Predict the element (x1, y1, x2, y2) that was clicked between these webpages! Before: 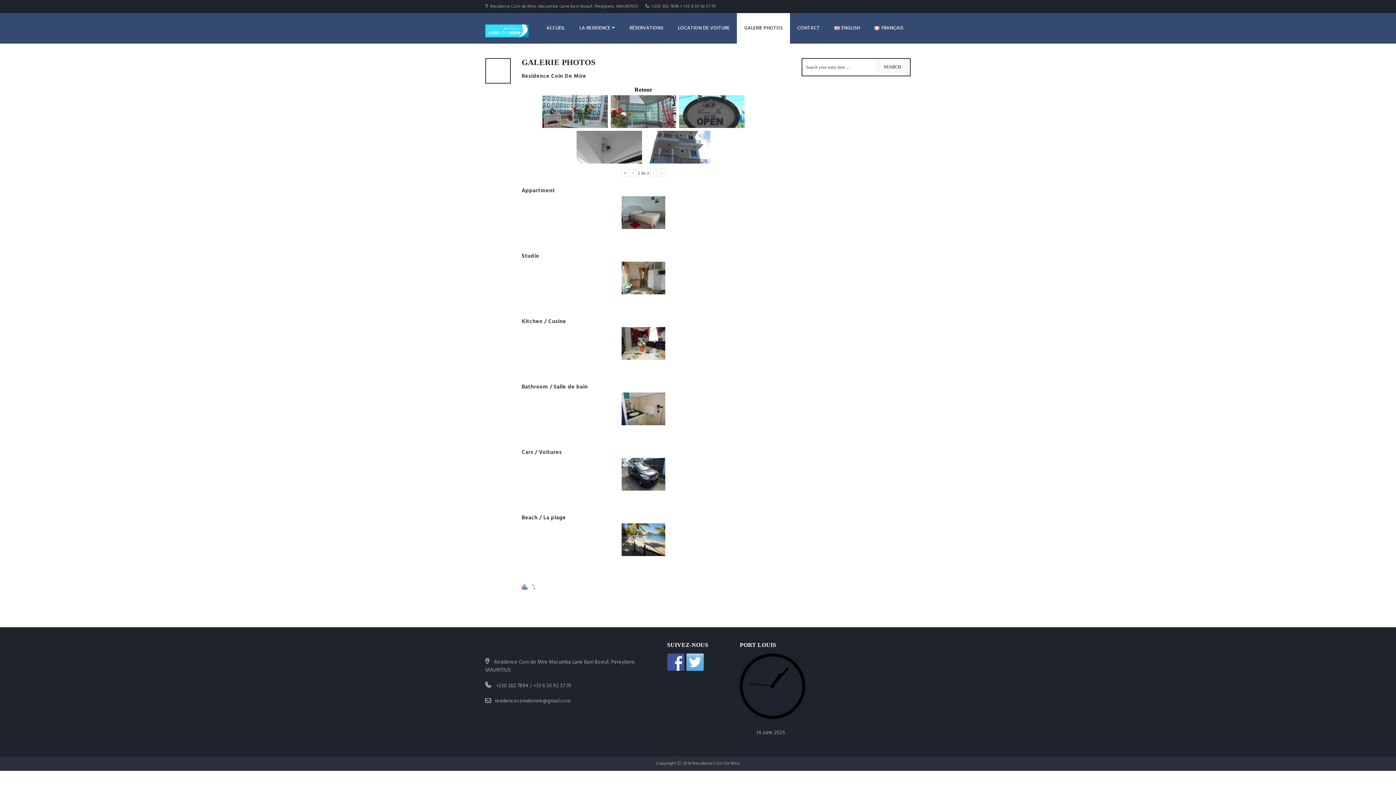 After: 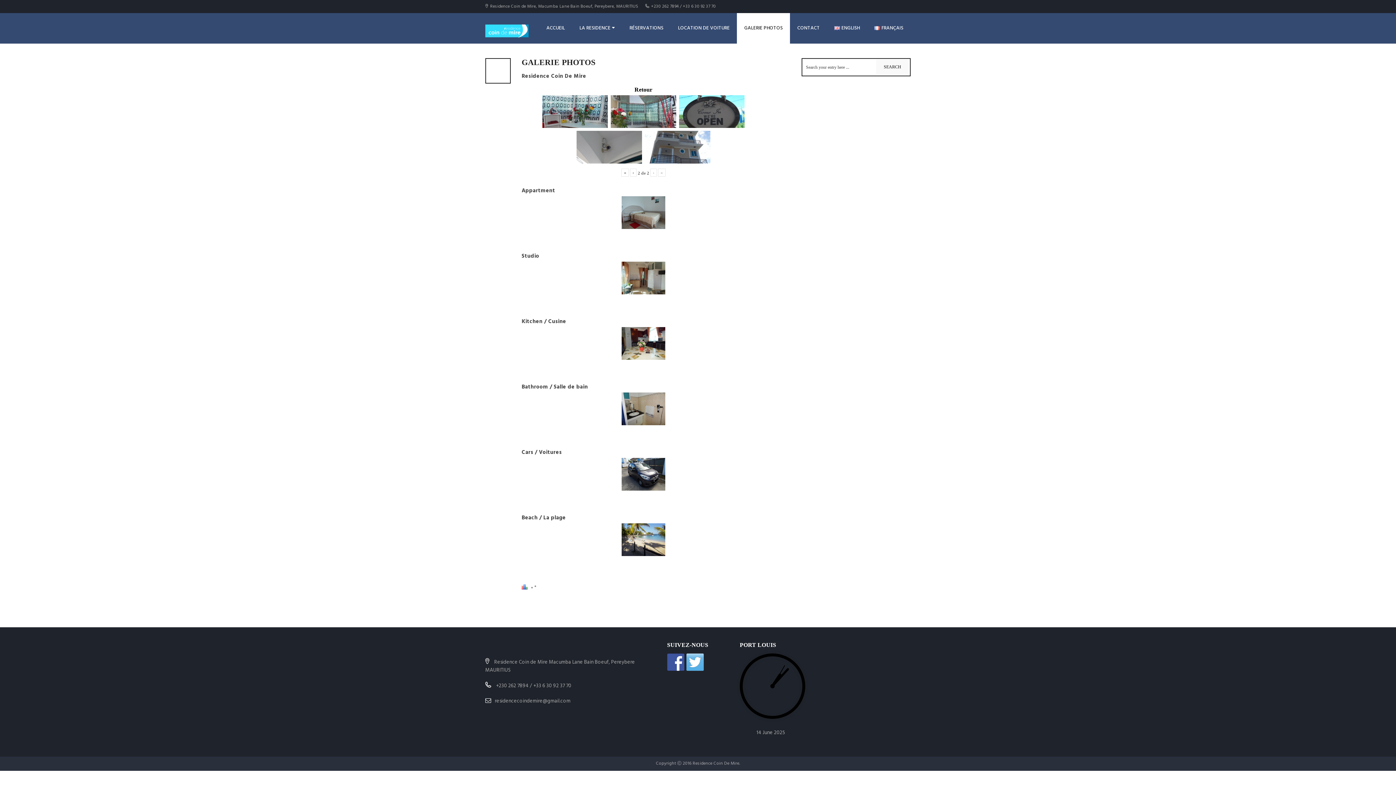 Action: bbox: (686, 653, 704, 671)